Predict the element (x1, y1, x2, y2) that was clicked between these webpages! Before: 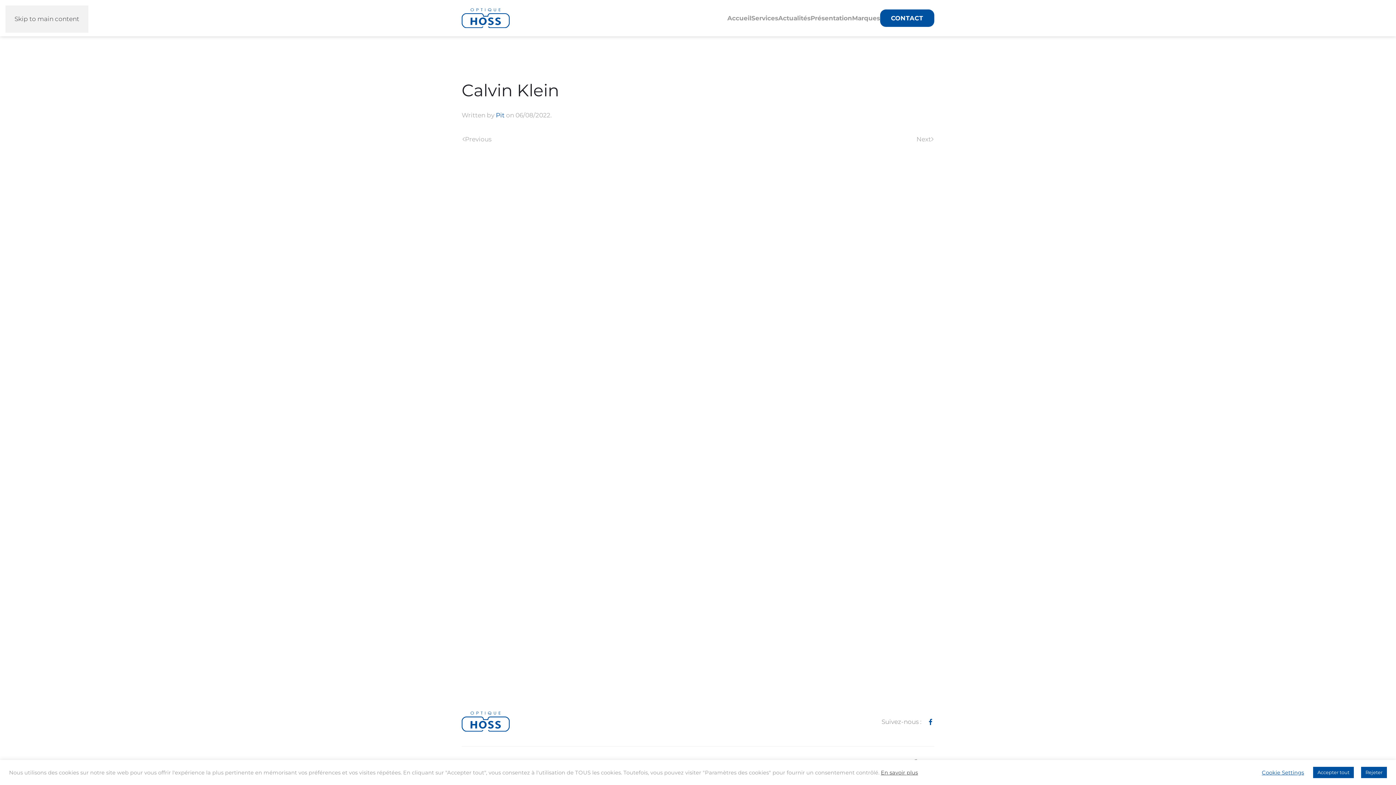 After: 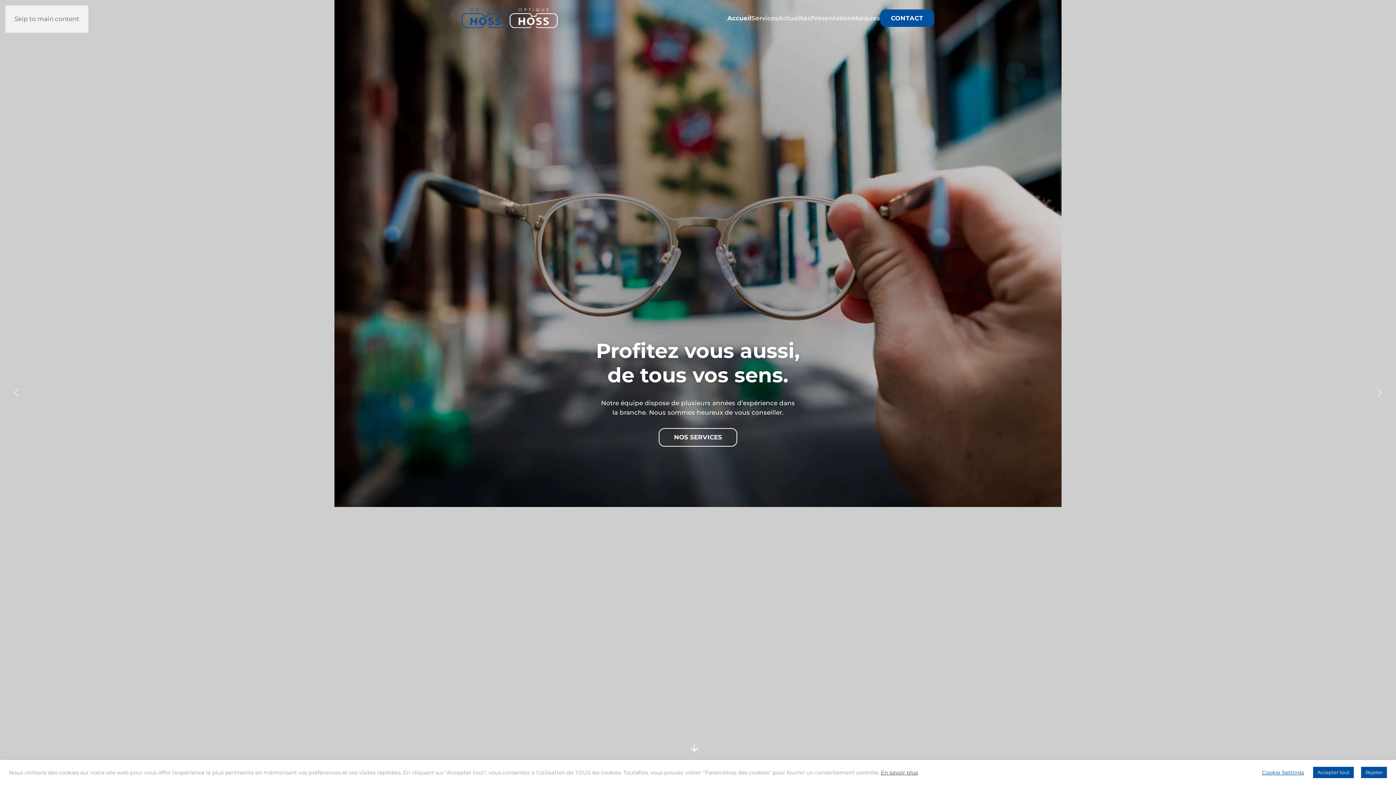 Action: bbox: (727, 0, 751, 36) label: Accueil